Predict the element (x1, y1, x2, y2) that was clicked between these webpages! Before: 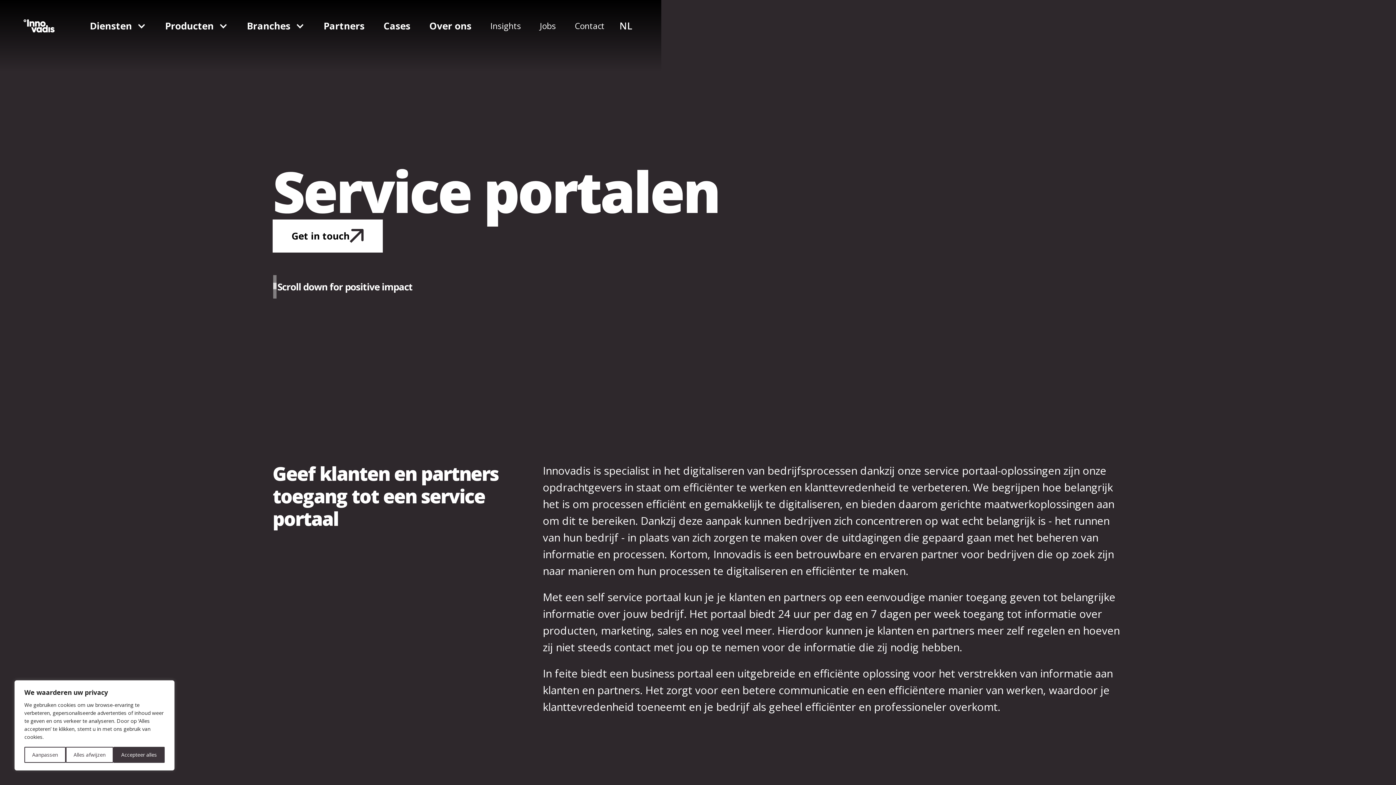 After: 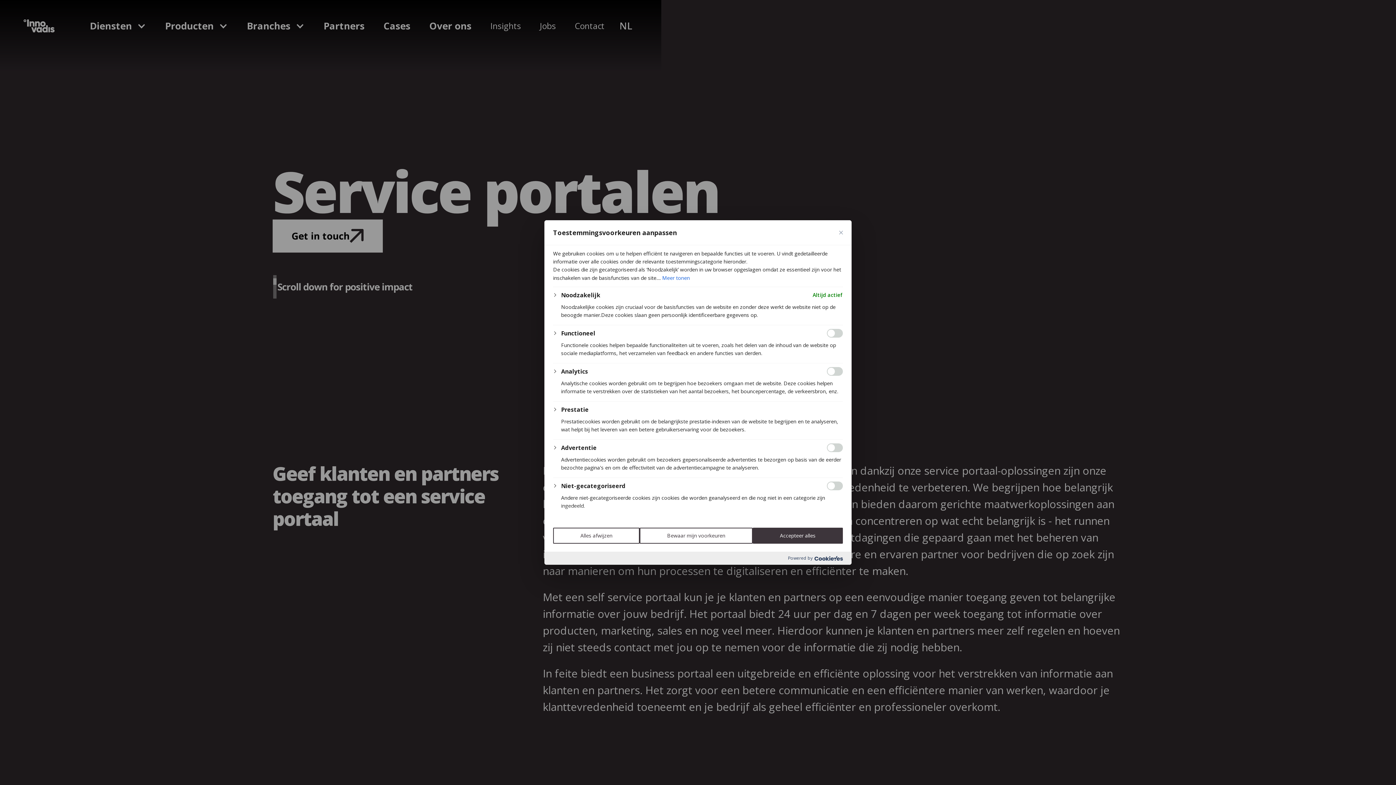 Action: label: Aanpassen bbox: (24, 747, 65, 763)